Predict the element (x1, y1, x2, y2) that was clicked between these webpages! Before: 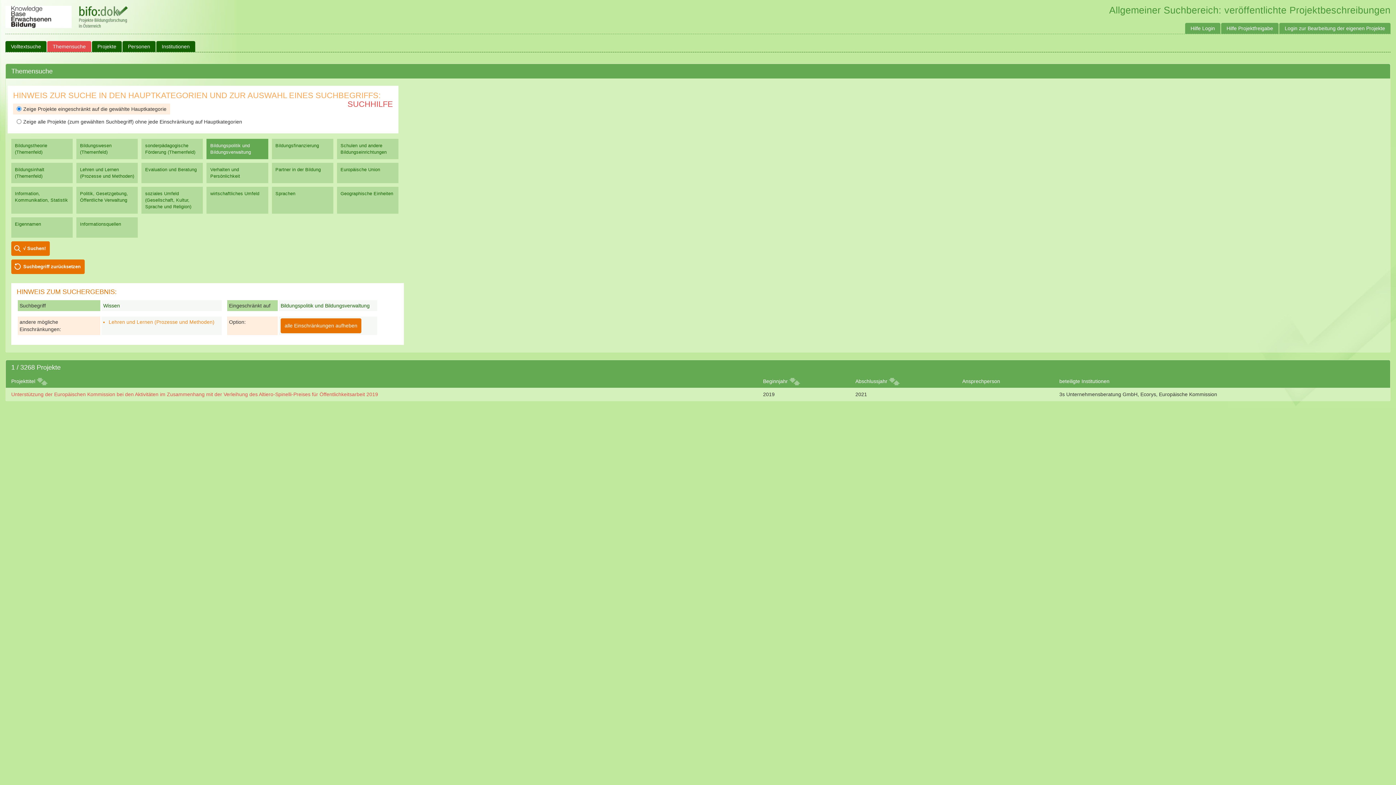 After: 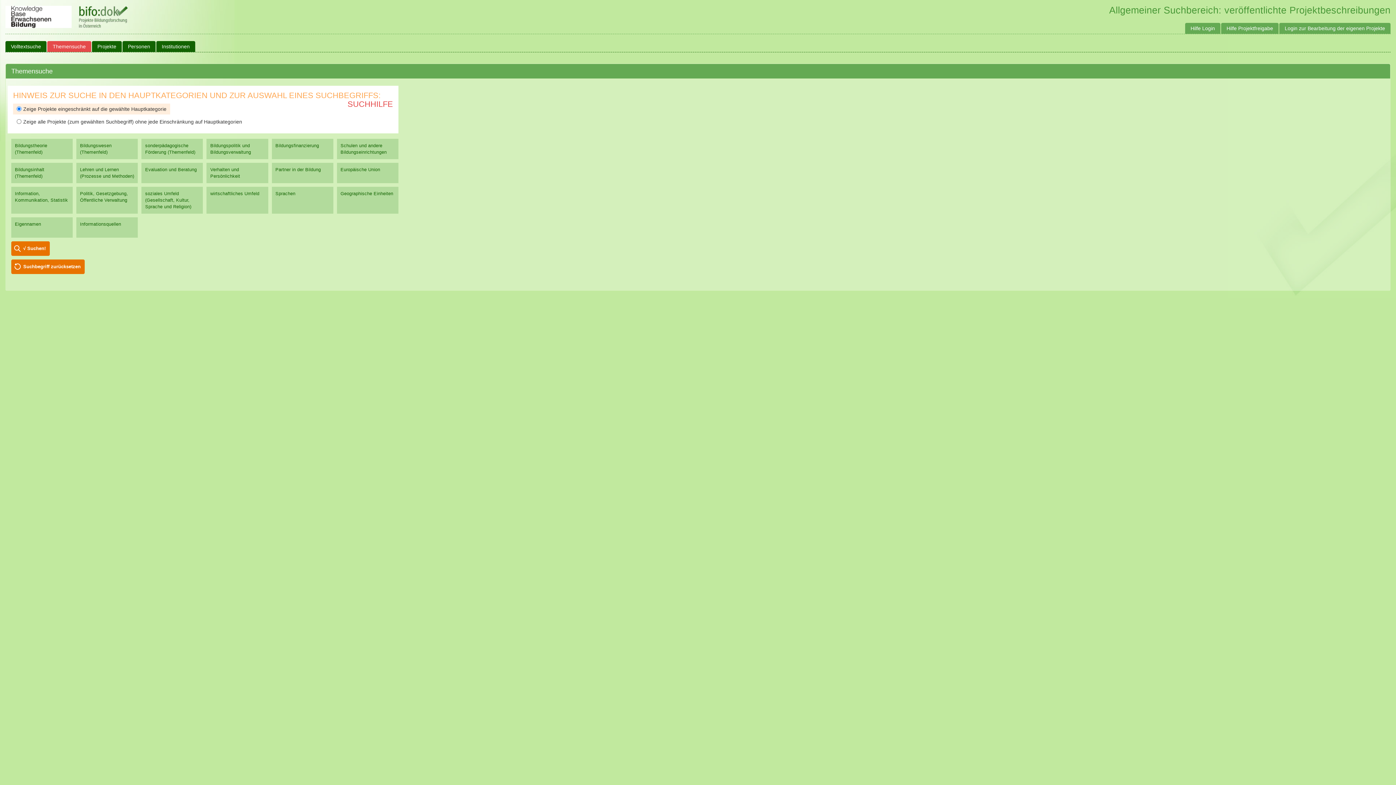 Action: label: Themensuche bbox: (47, 41, 91, 52)